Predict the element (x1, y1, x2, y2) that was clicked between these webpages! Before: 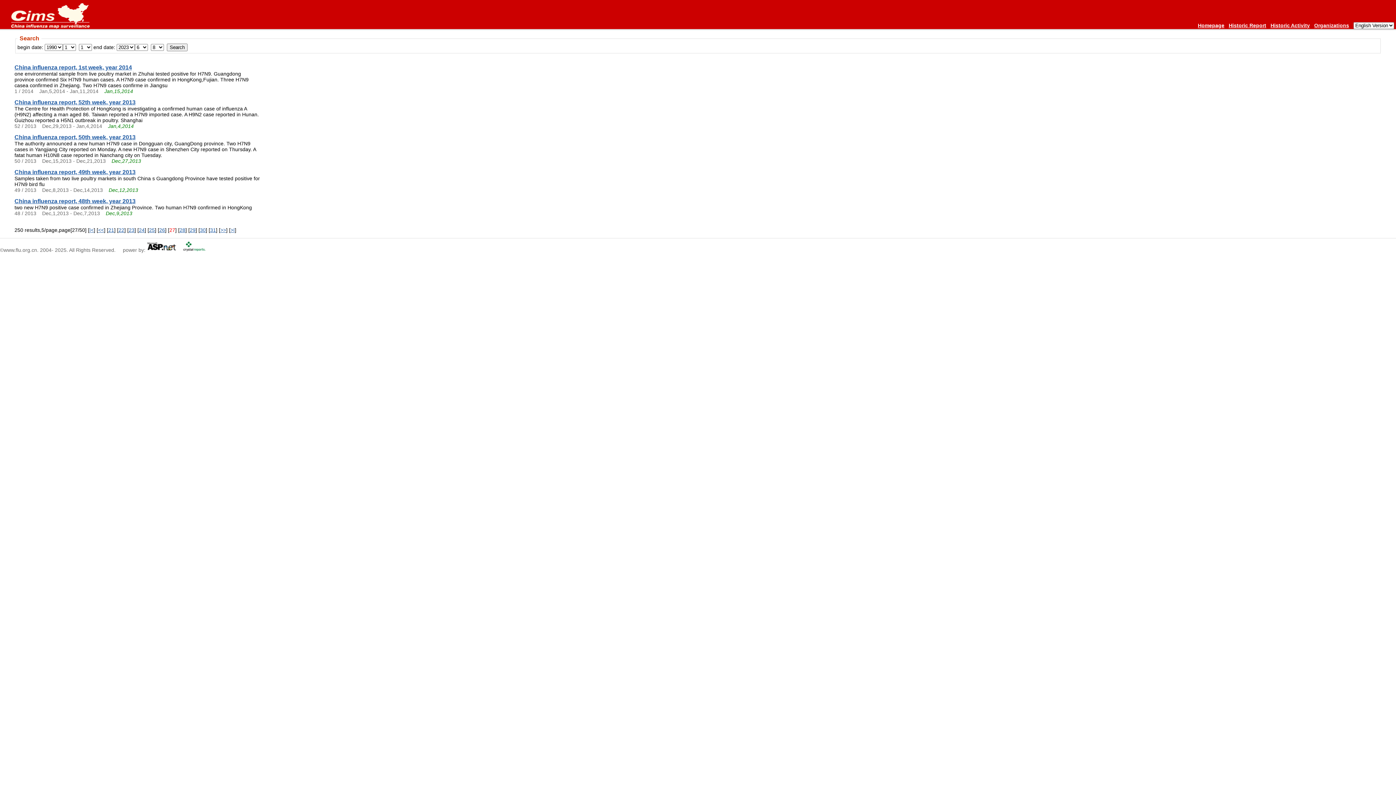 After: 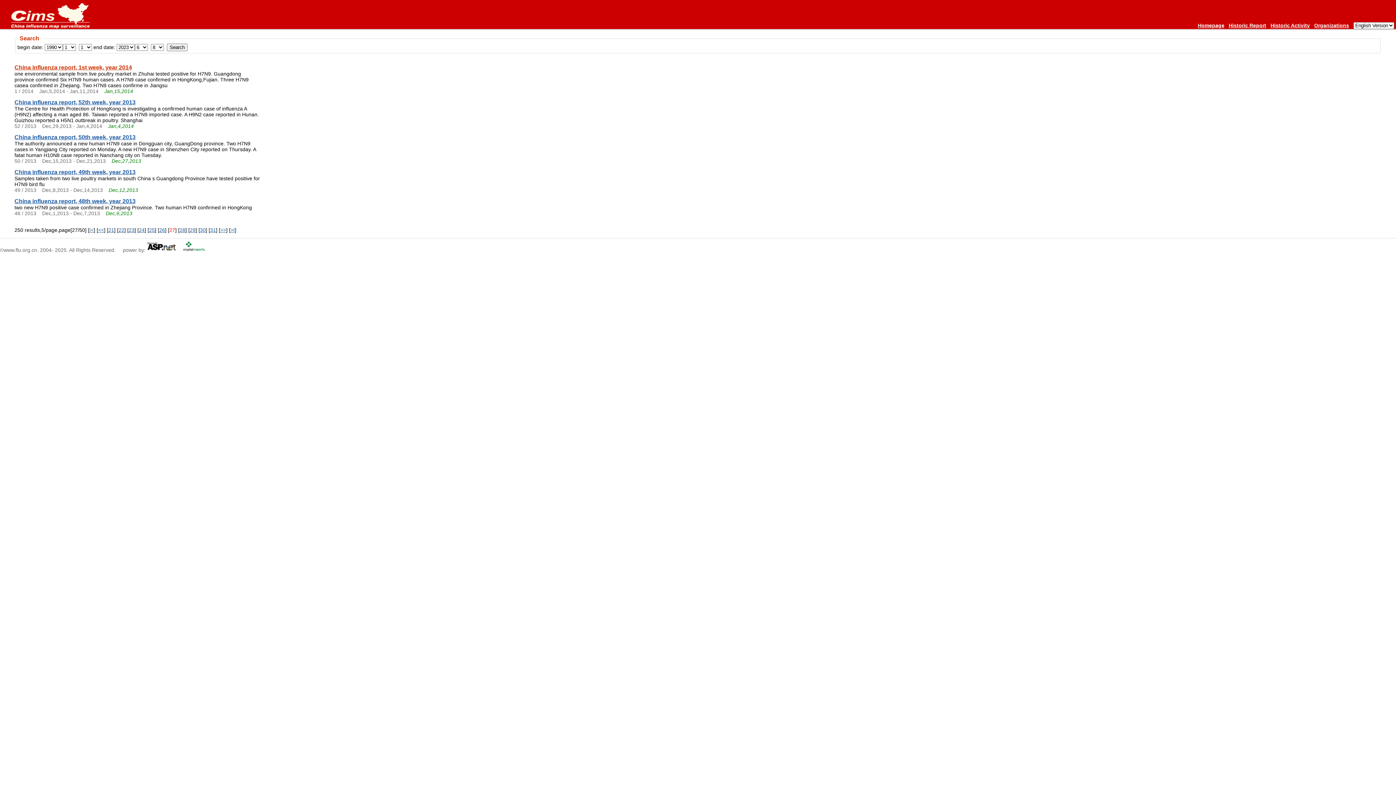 Action: bbox: (14, 64, 132, 70) label: China influenza report, 1st week, year 2014